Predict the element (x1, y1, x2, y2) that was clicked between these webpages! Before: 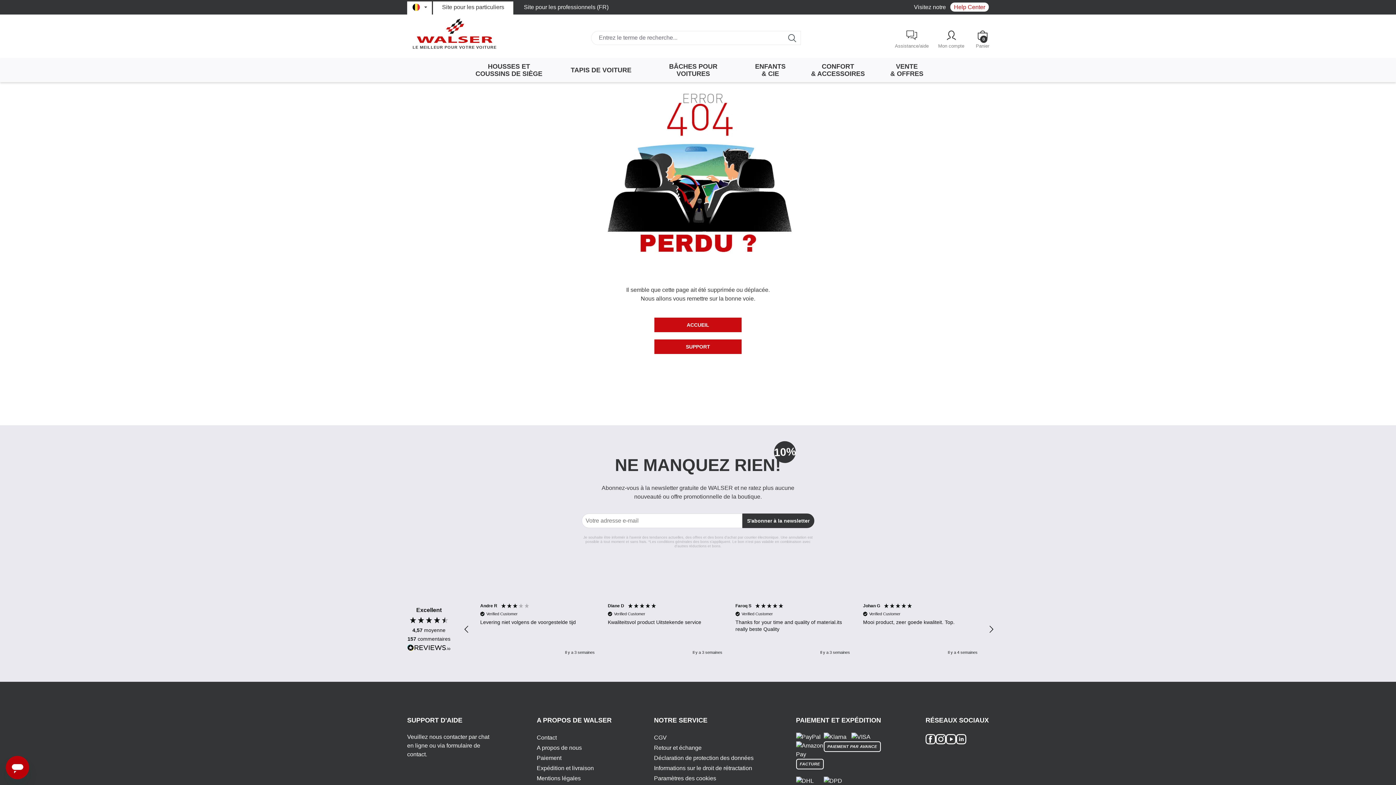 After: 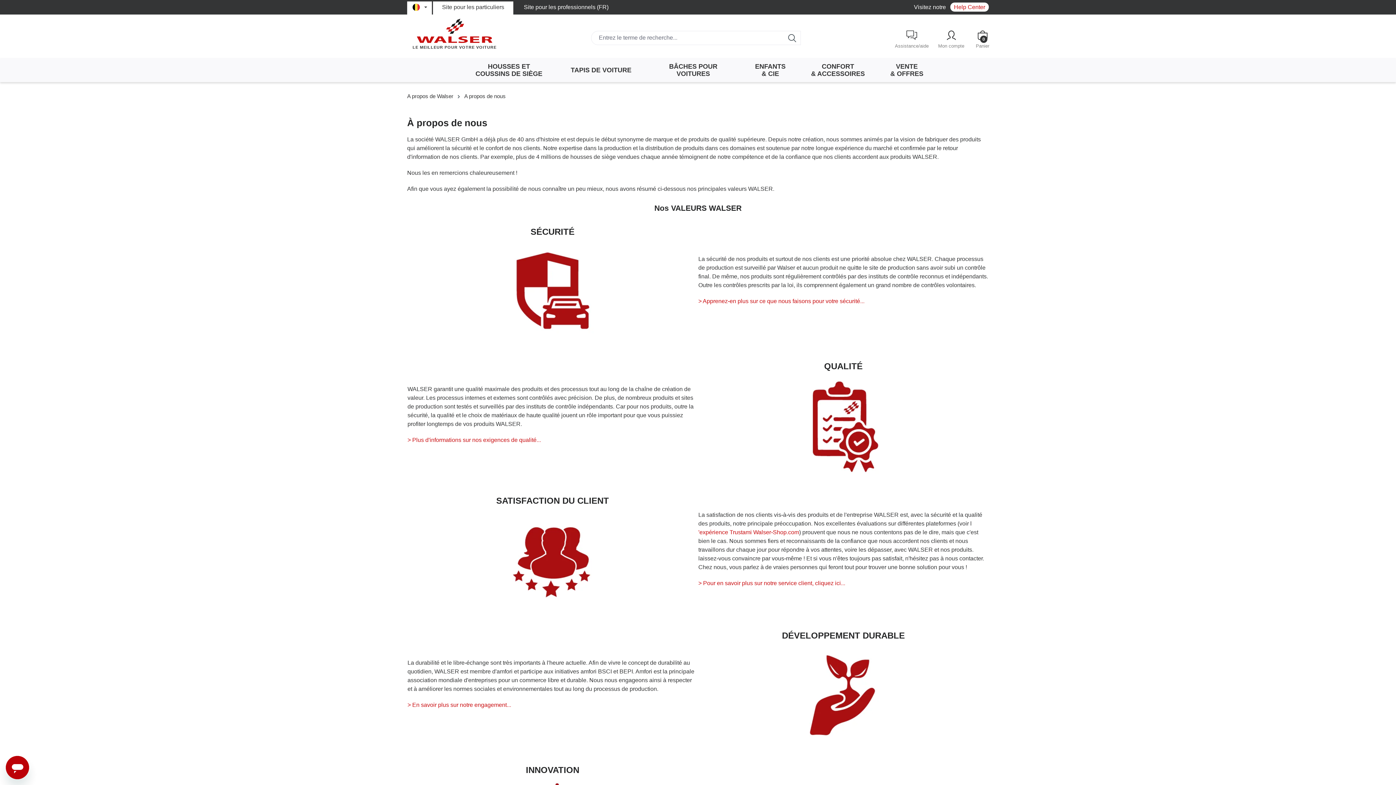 Action: label: A propos de nous bbox: (536, 745, 582, 751)